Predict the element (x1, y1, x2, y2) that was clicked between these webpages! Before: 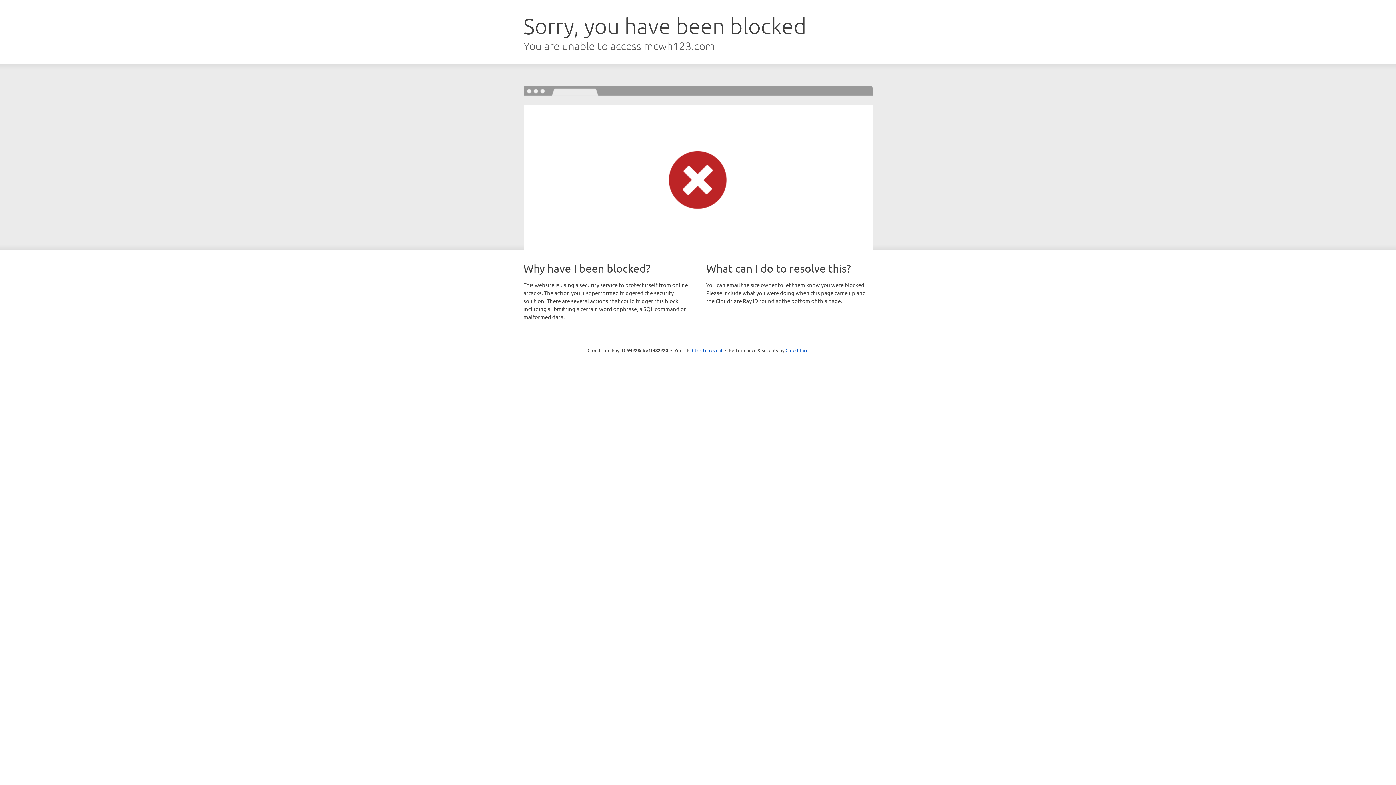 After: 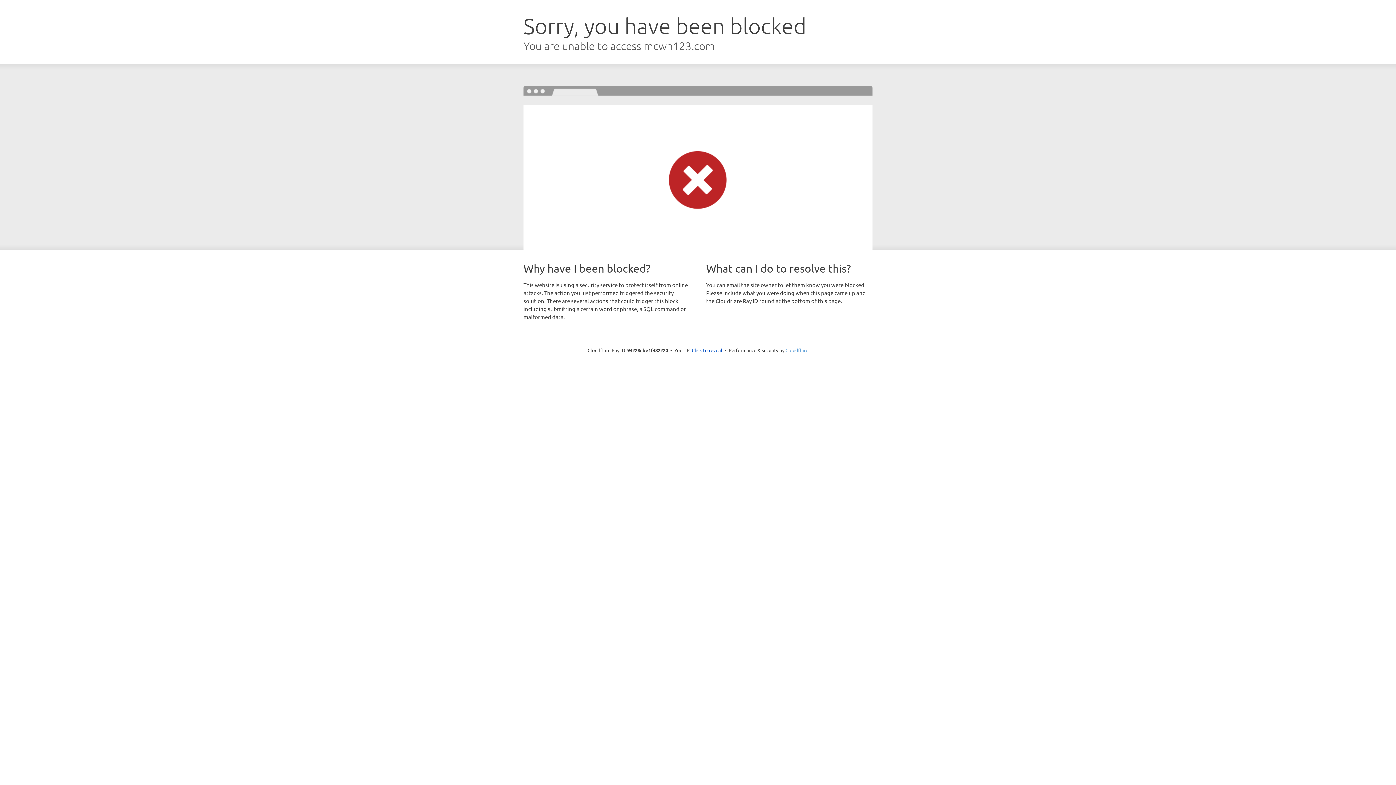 Action: bbox: (785, 347, 808, 353) label: Cloudflare